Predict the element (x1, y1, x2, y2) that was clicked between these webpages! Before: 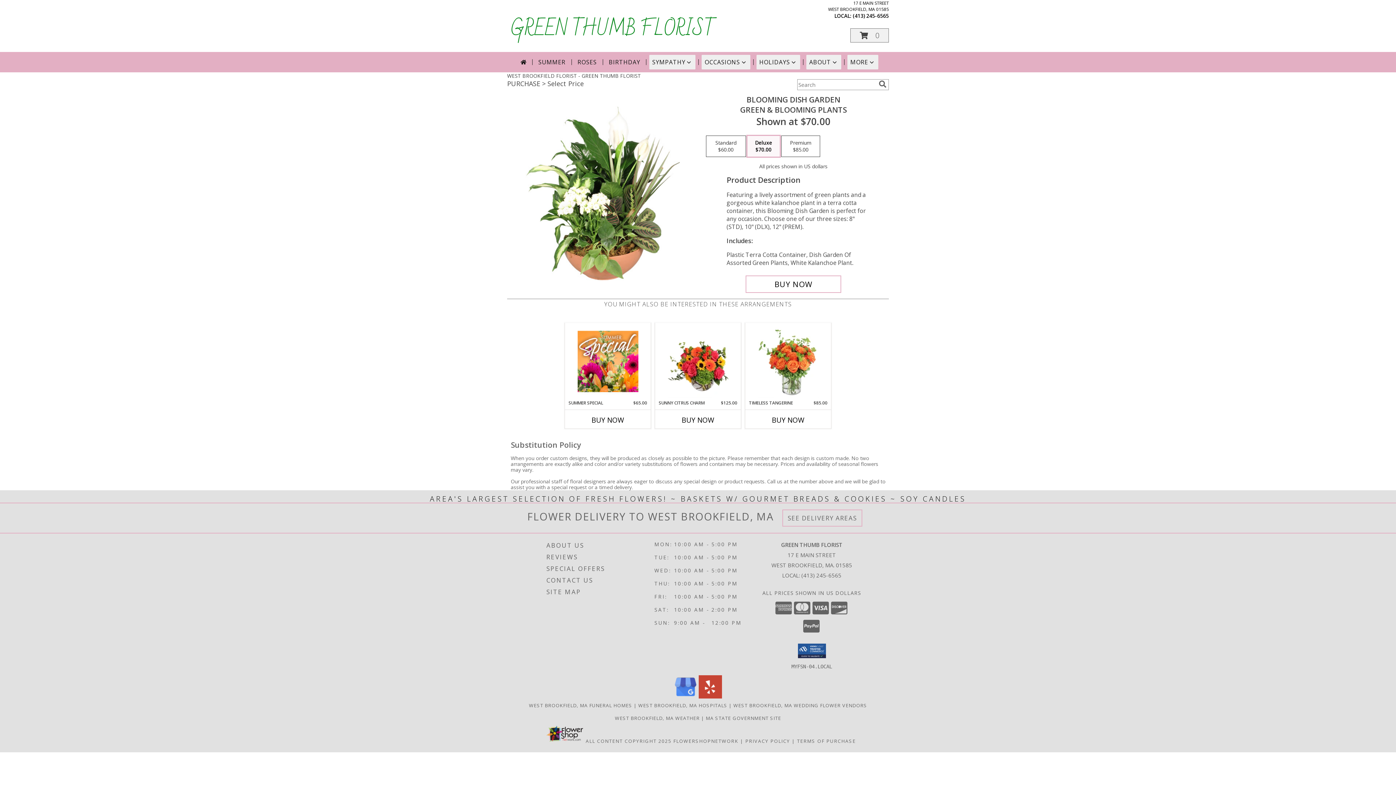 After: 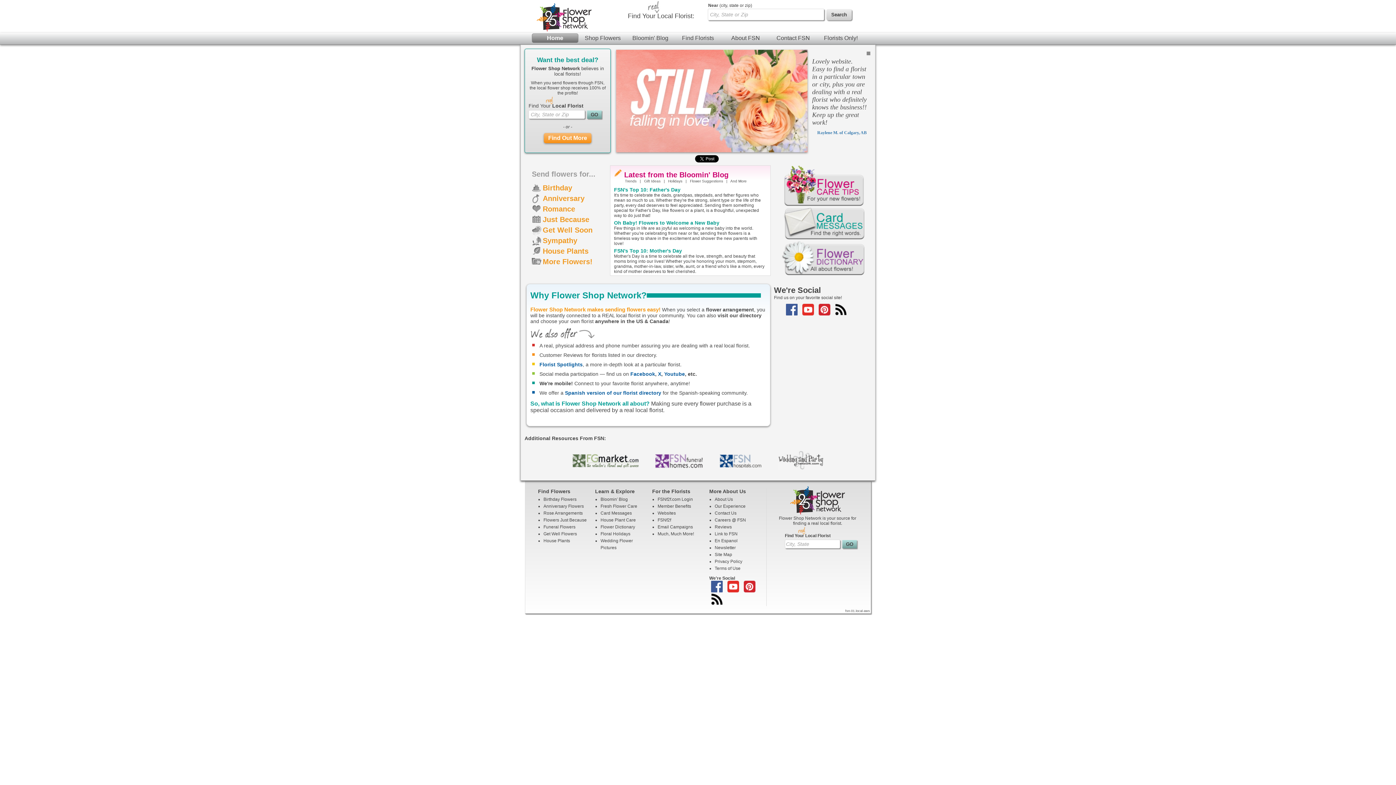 Action: bbox: (673, 738, 738, 744) label: Flower shop network opens in new window